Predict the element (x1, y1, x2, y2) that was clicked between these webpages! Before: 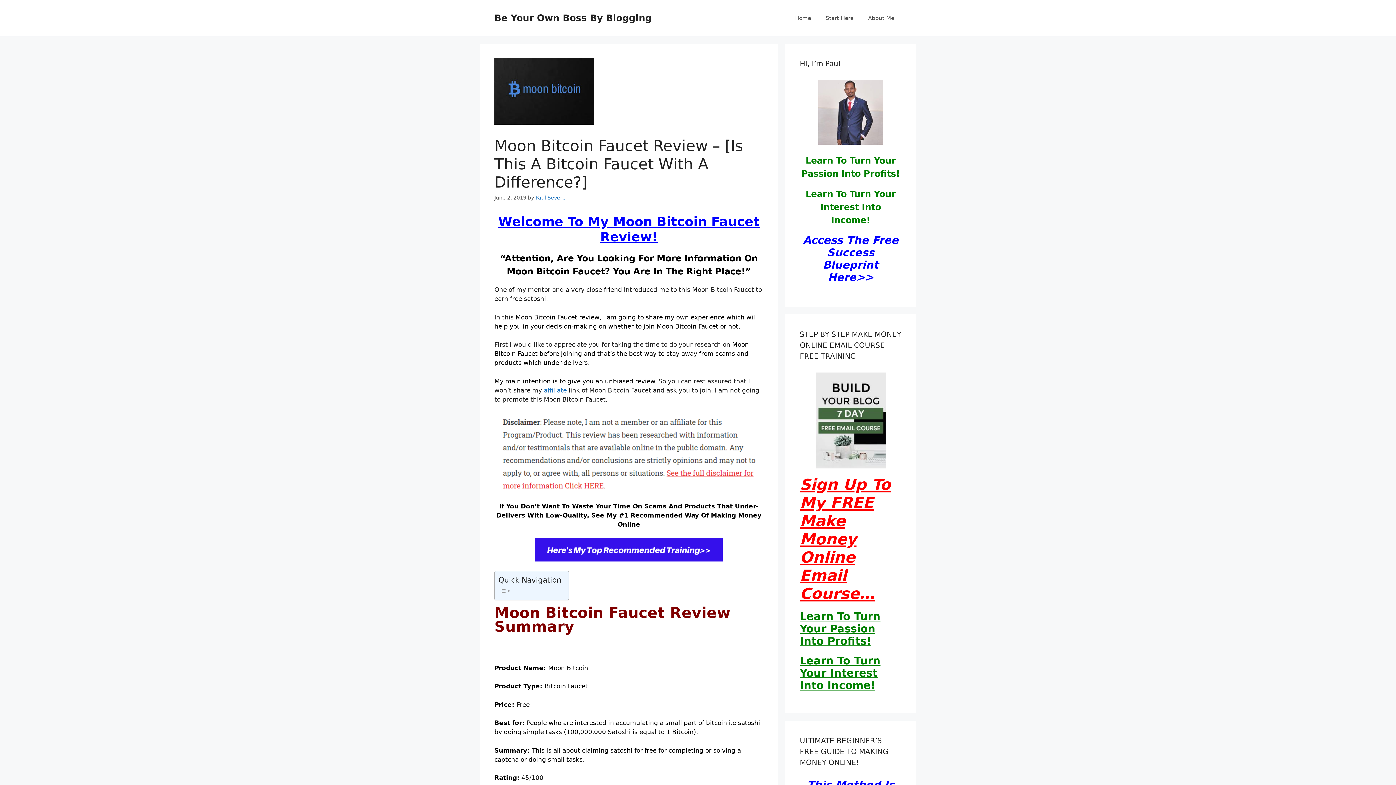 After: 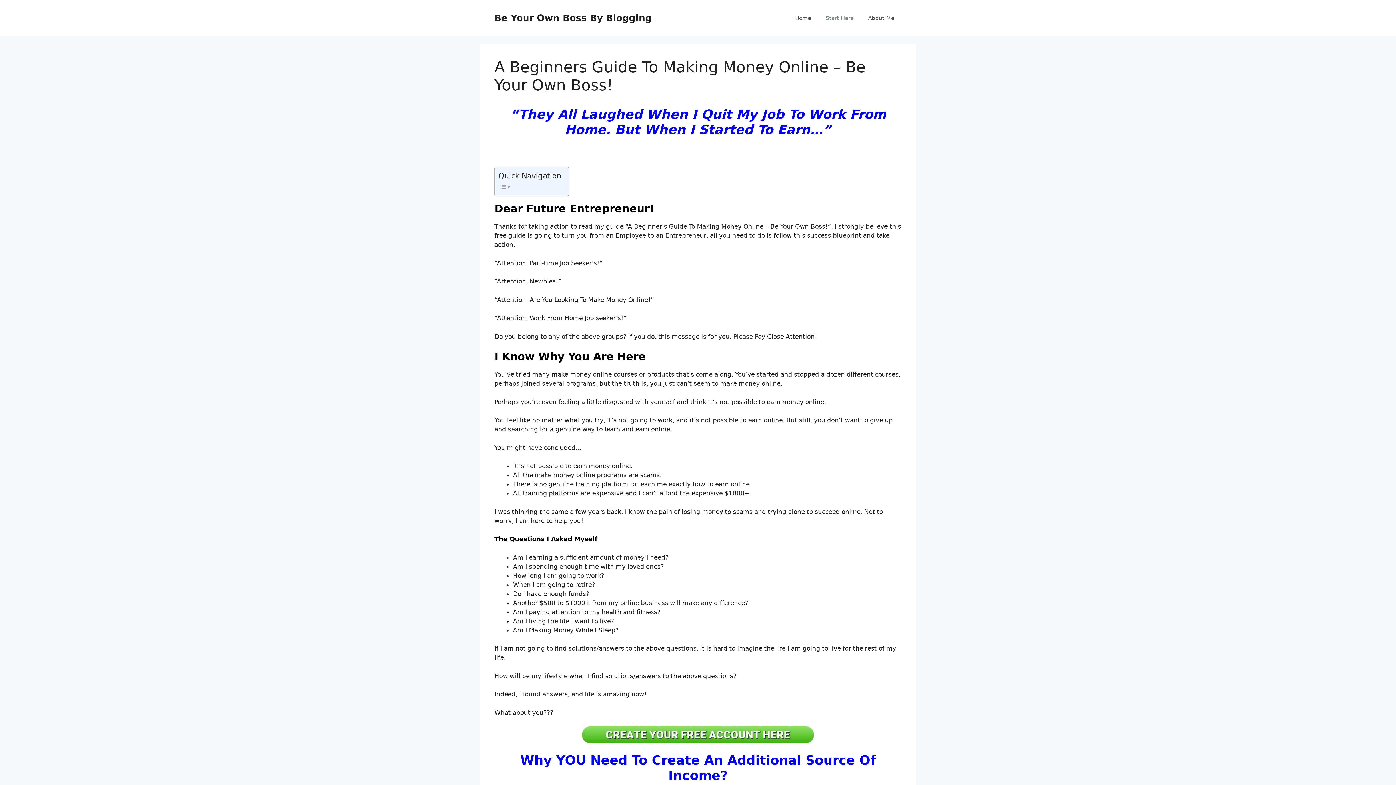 Action: label: Access The Free Success Blueprint Here>> bbox: (803, 234, 898, 283)